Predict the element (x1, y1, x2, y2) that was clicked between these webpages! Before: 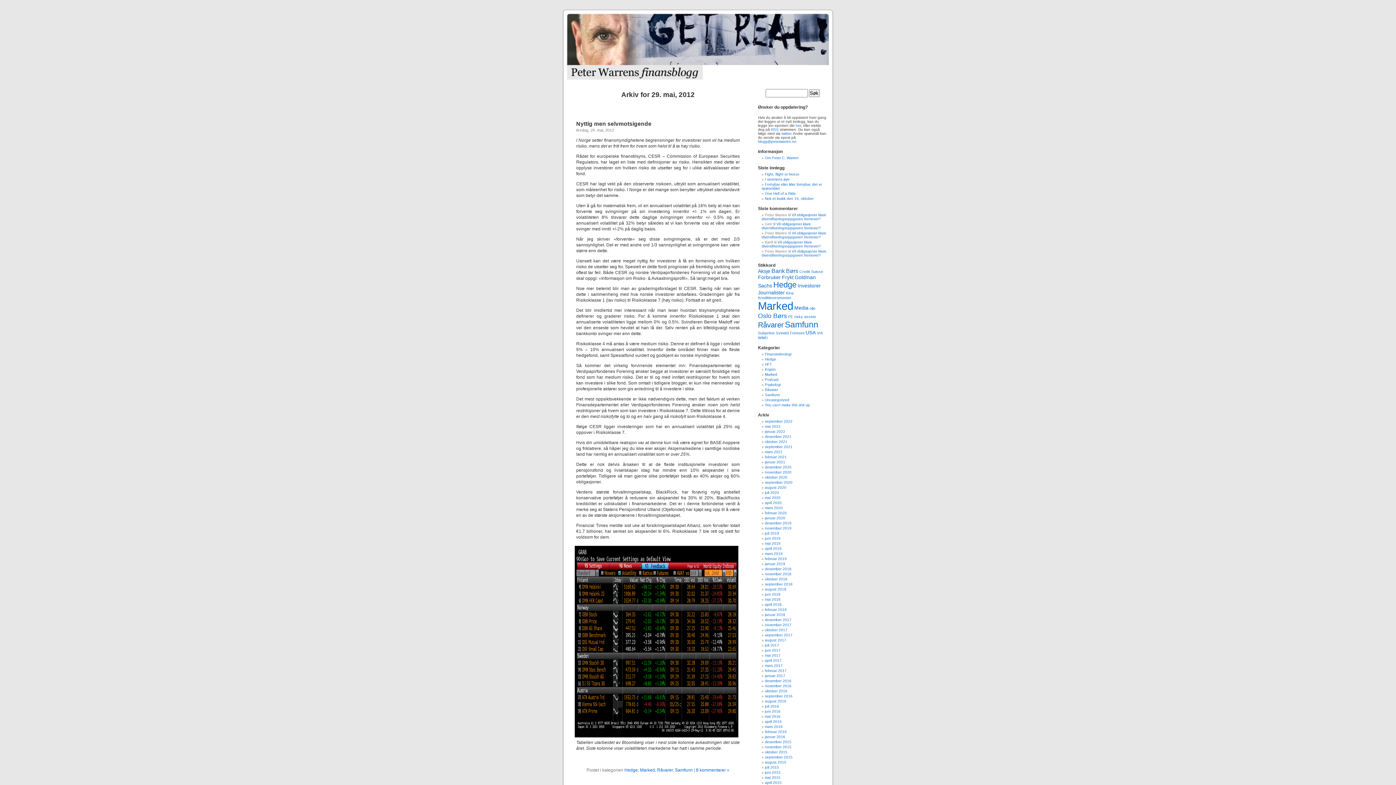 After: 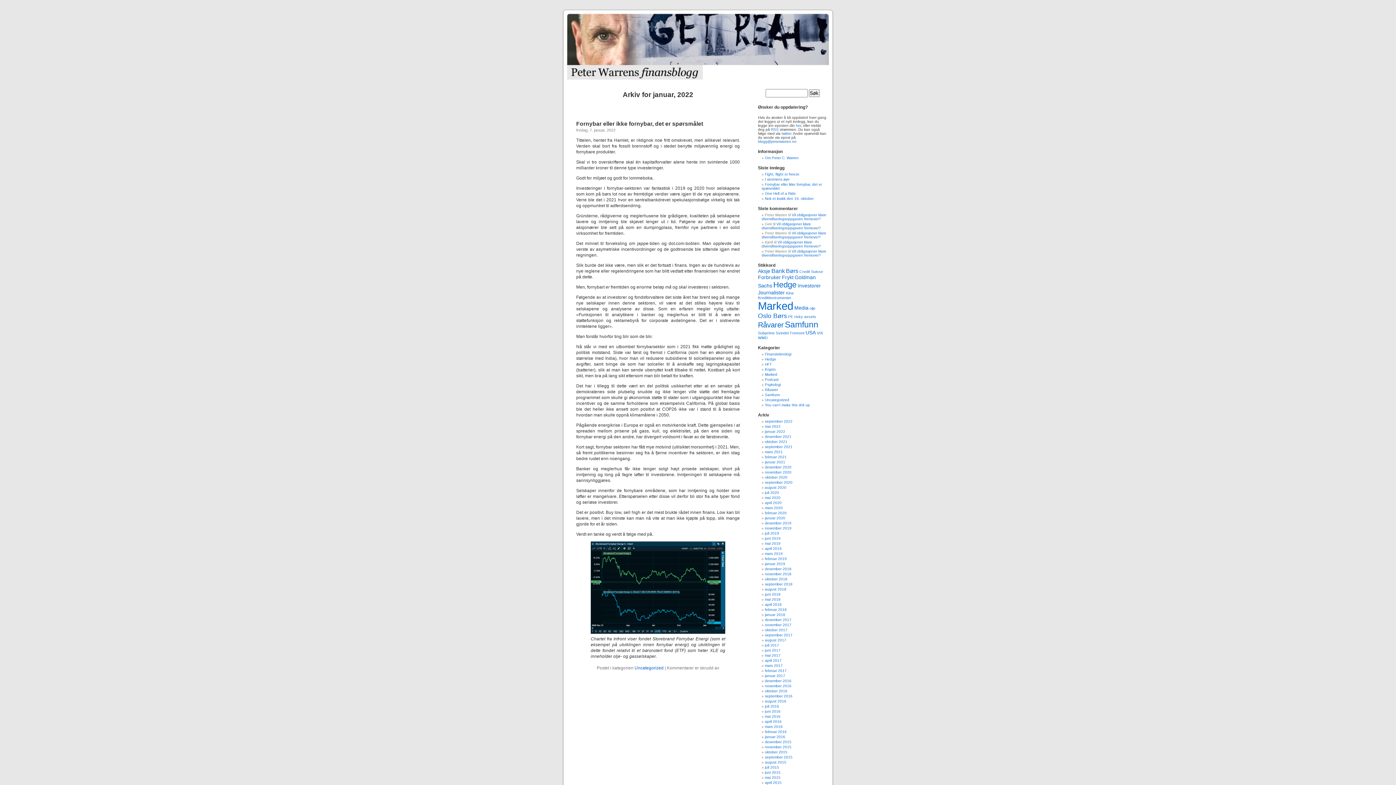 Action: bbox: (765, 429, 785, 433) label: januar 2022